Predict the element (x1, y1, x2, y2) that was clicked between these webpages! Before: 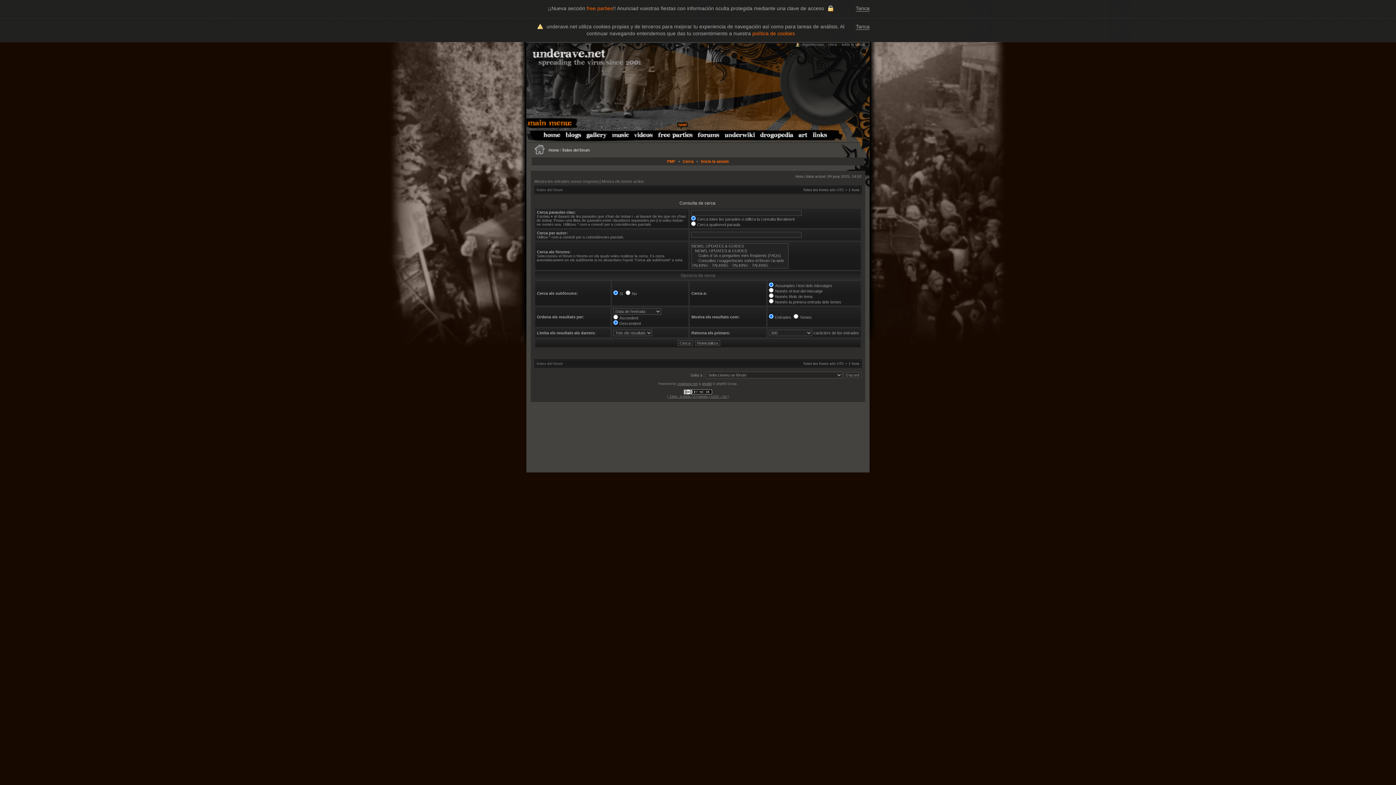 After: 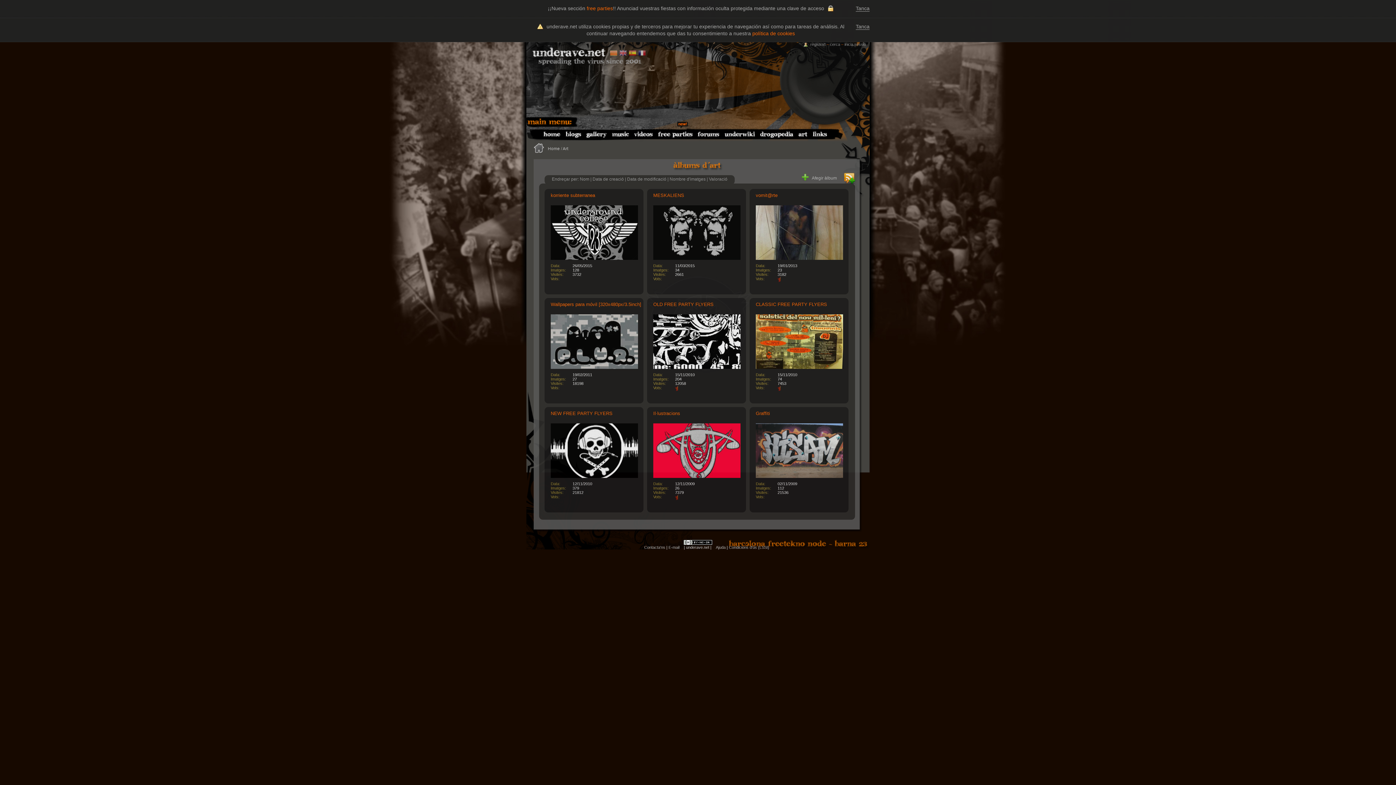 Action: bbox: (798, 135, 807, 139)